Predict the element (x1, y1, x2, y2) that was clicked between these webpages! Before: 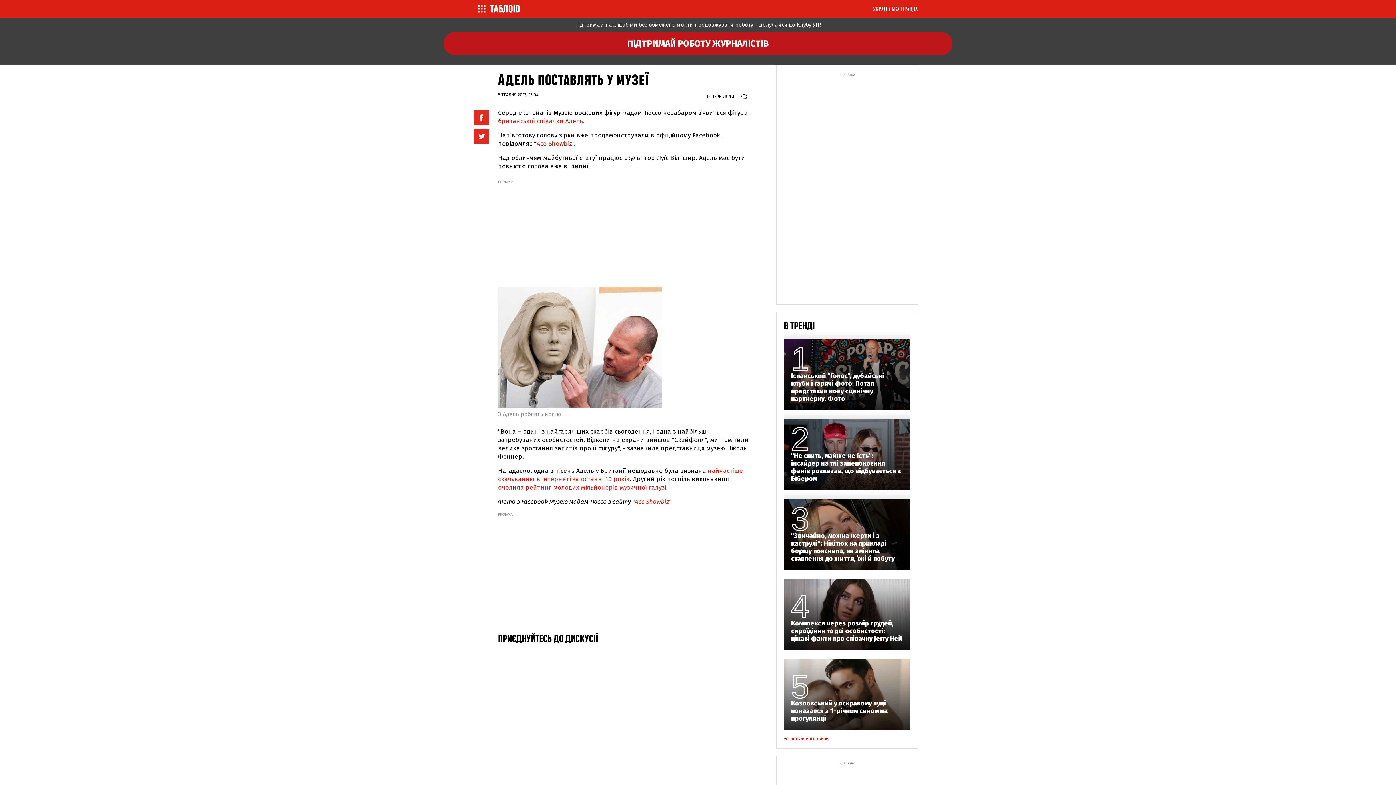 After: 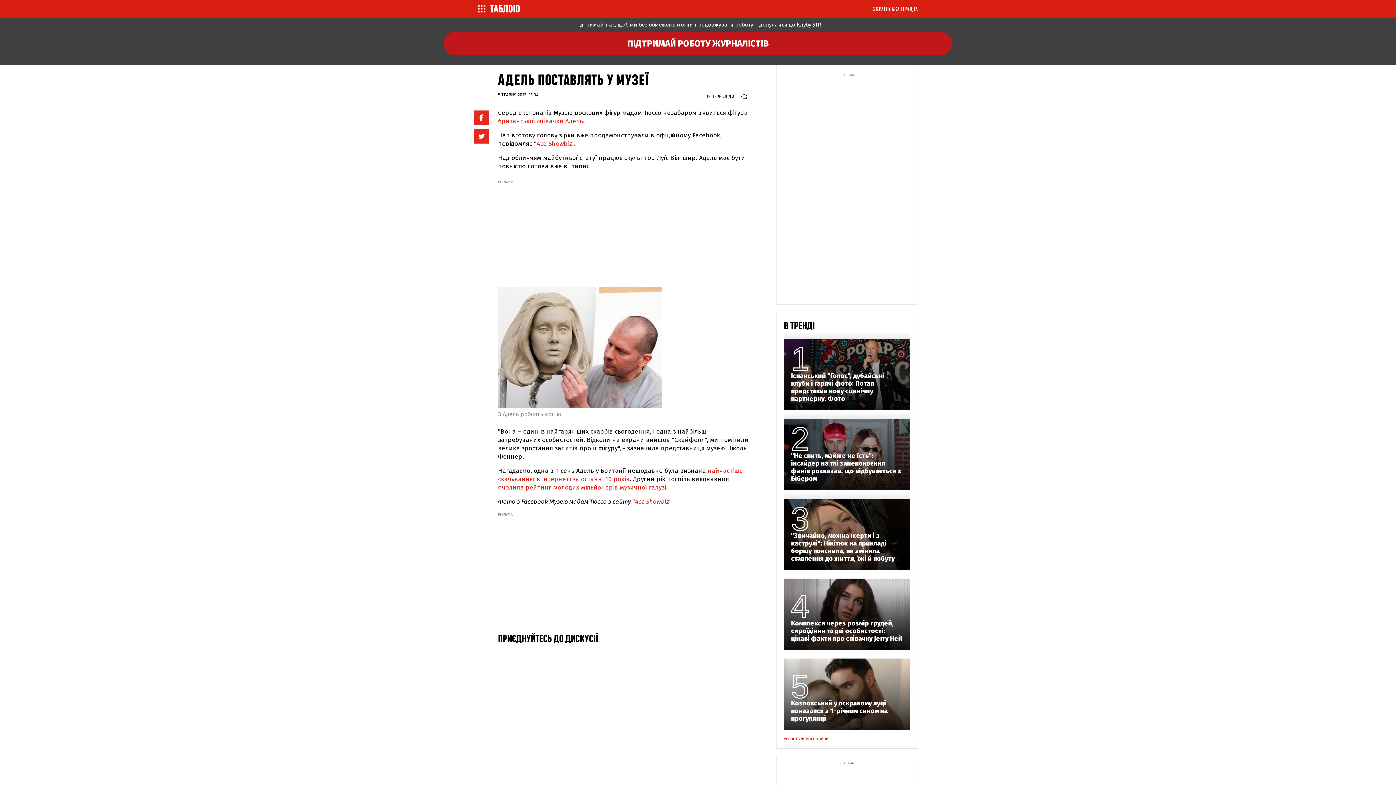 Action: label: очолила рейтинг молодих мільйонерів музичної галузі bbox: (498, 484, 666, 491)